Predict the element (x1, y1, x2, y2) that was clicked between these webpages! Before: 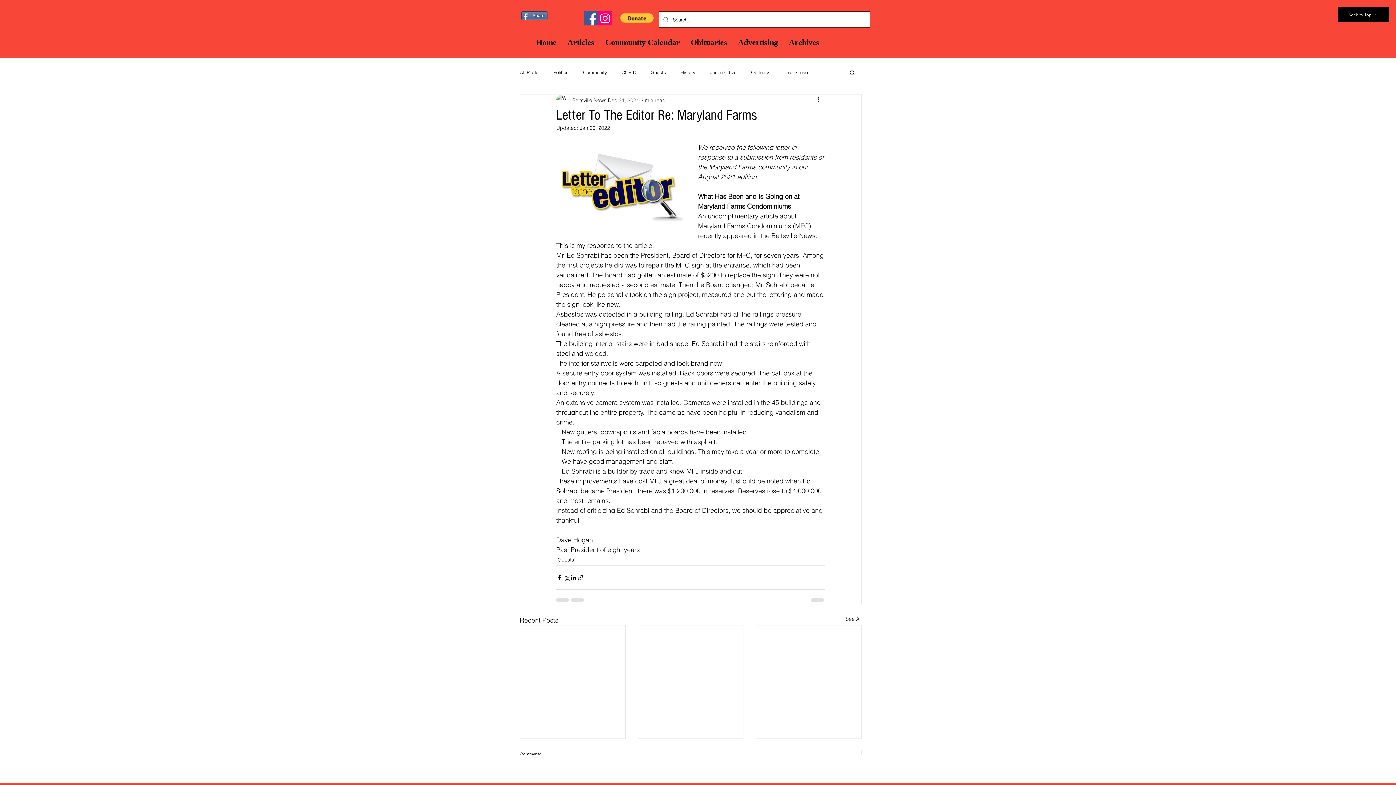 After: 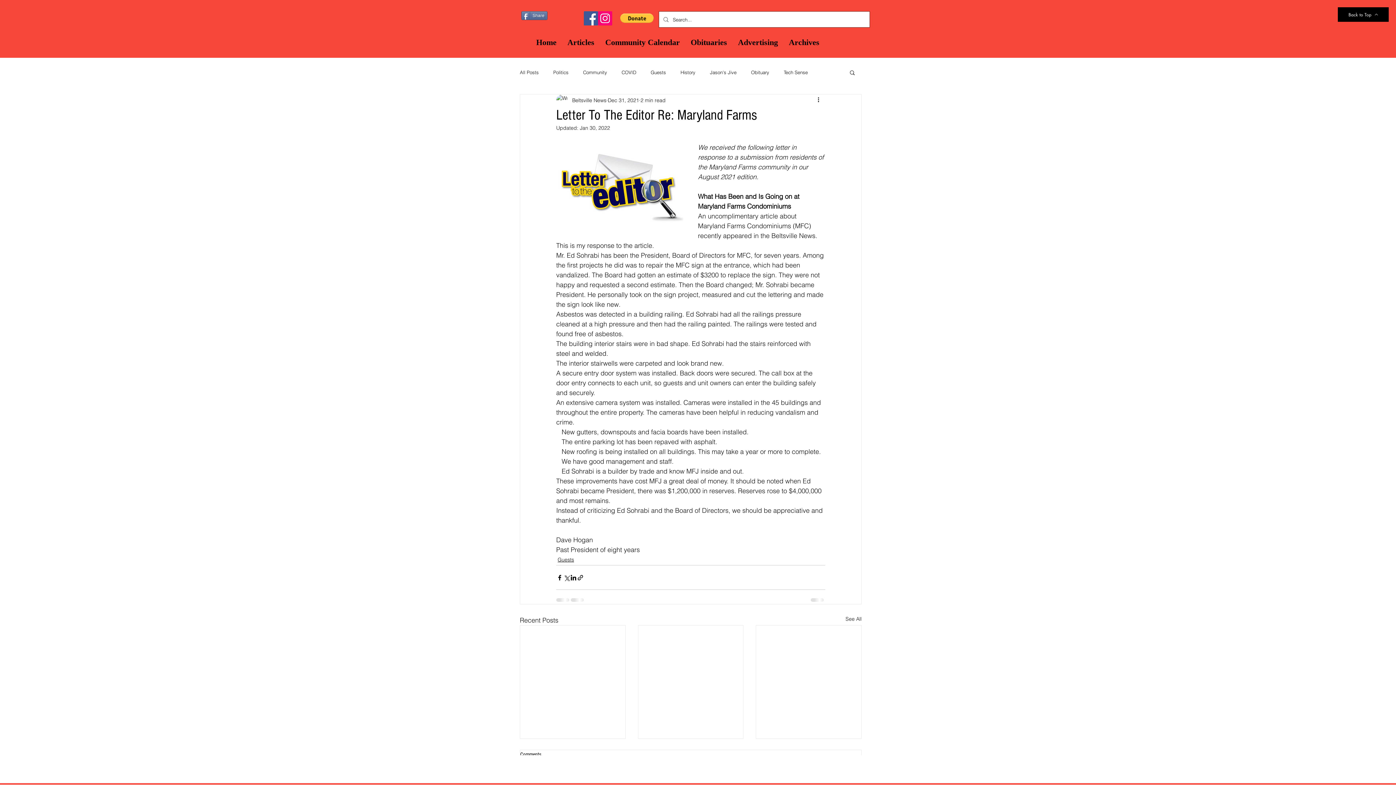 Action: label: Instagram bbox: (598, 11, 612, 25)